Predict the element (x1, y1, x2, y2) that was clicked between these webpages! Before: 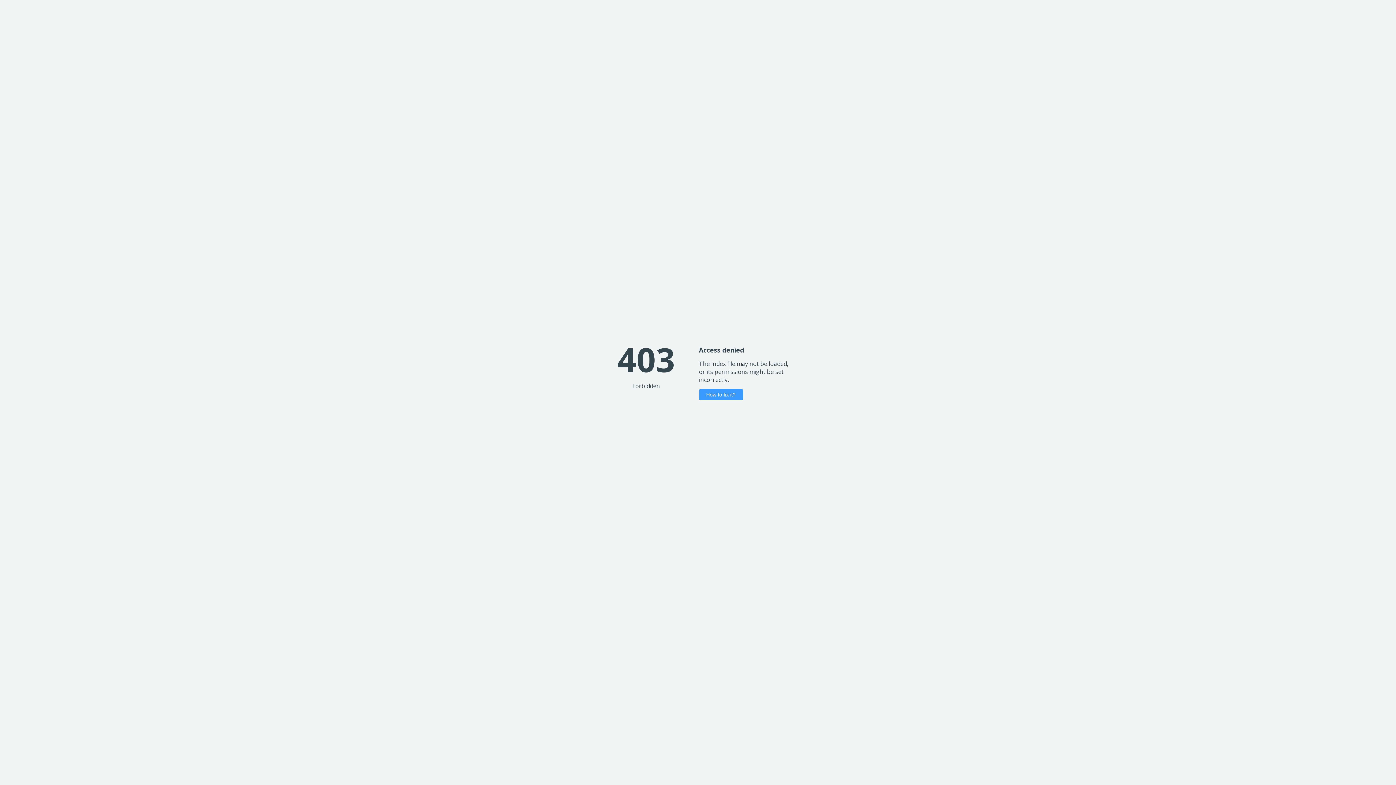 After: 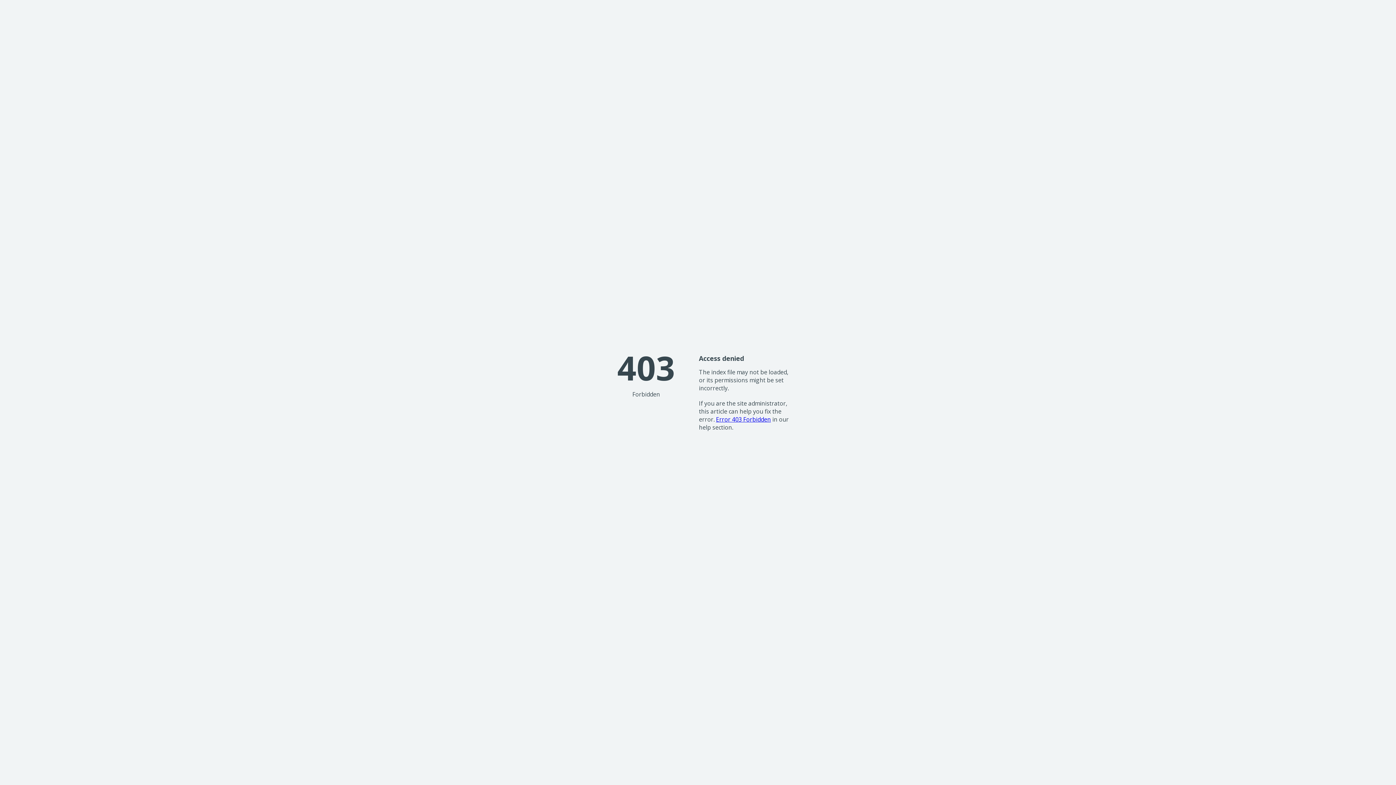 Action: bbox: (699, 389, 743, 400) label: How to fix it?